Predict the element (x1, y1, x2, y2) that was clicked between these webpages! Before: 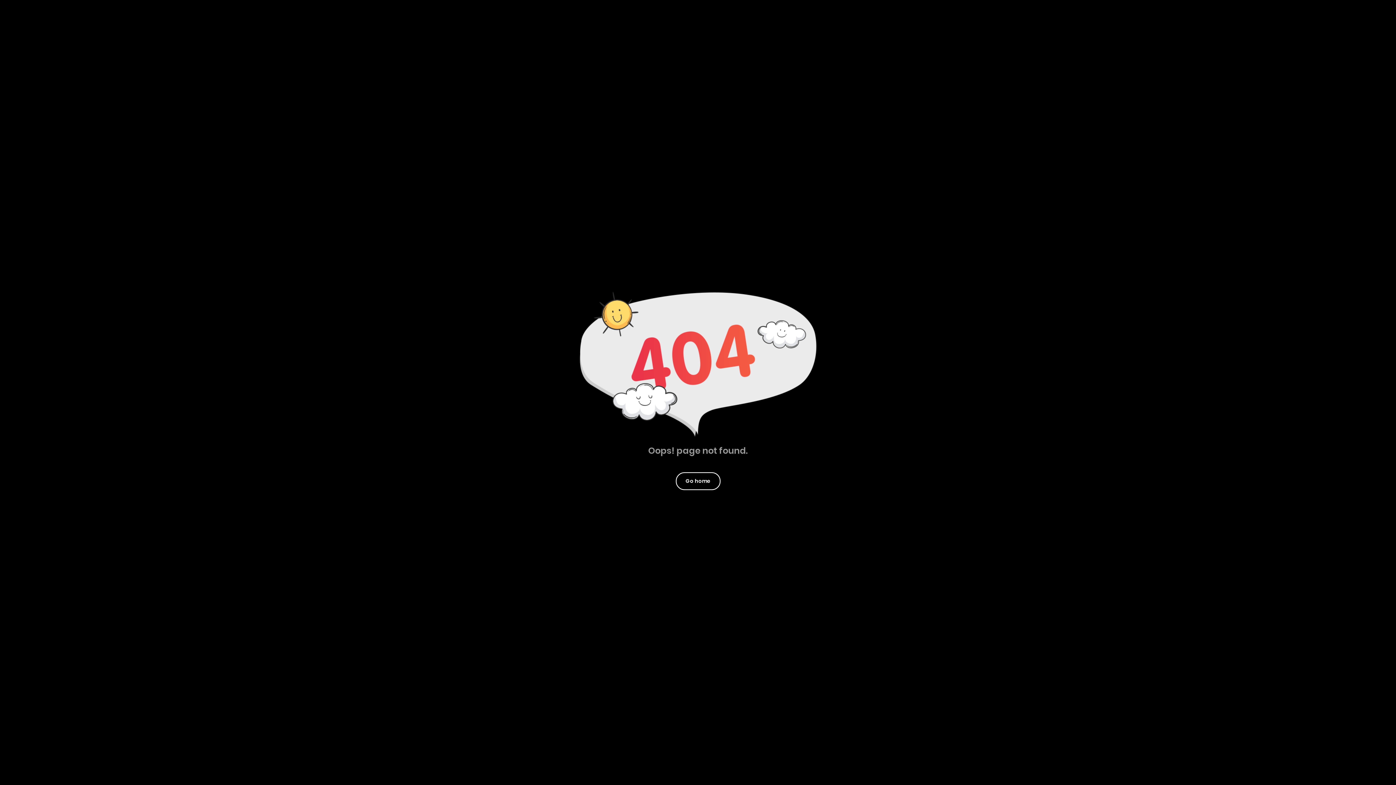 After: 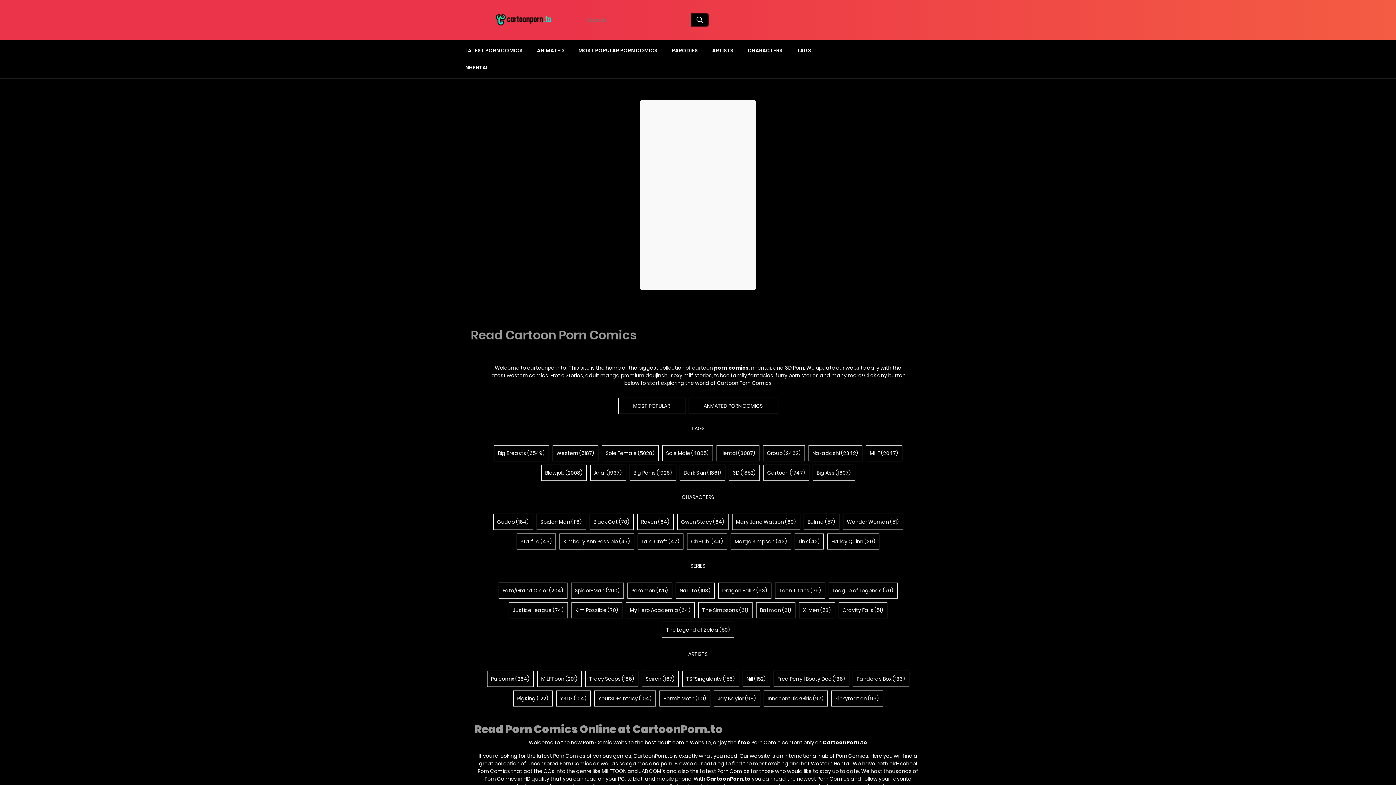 Action: bbox: (676, 472, 720, 490) label: Go home